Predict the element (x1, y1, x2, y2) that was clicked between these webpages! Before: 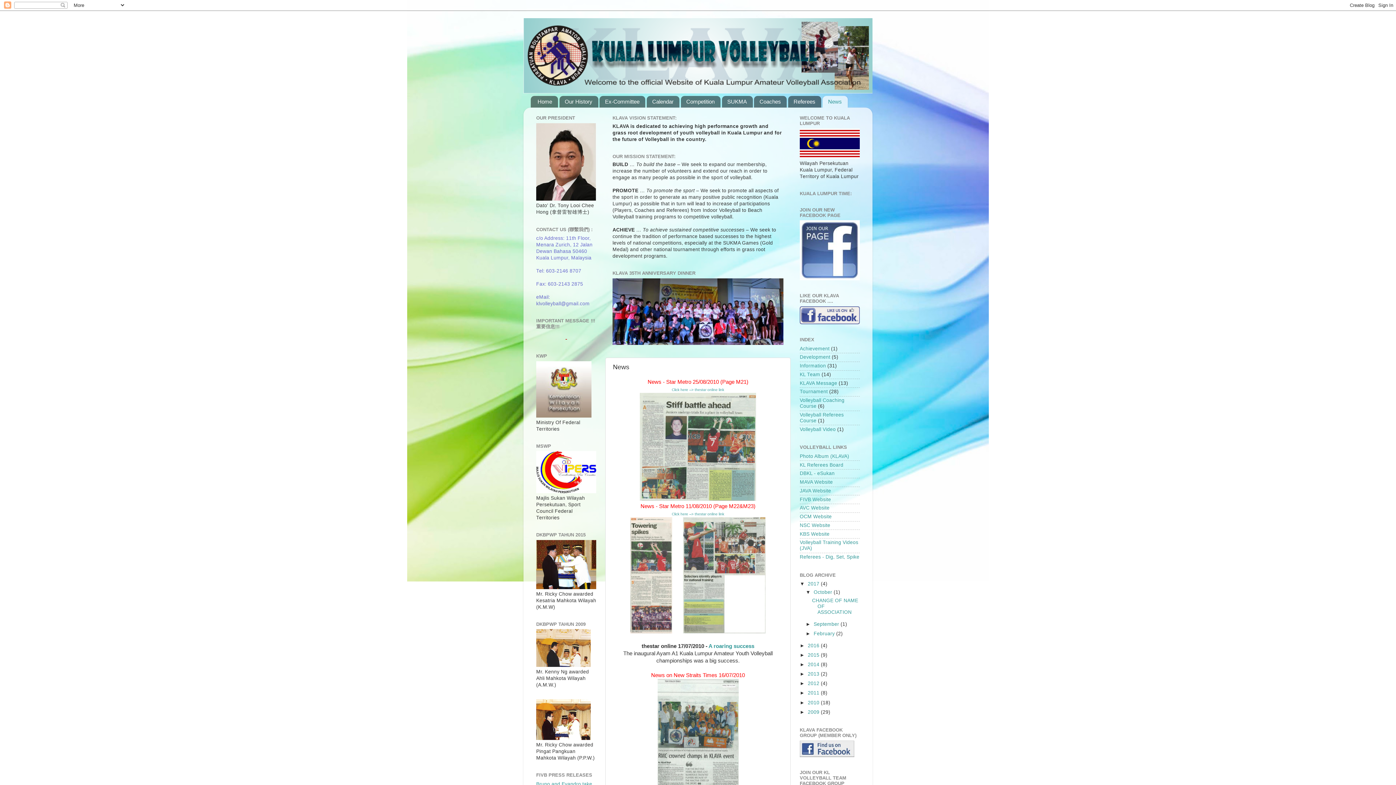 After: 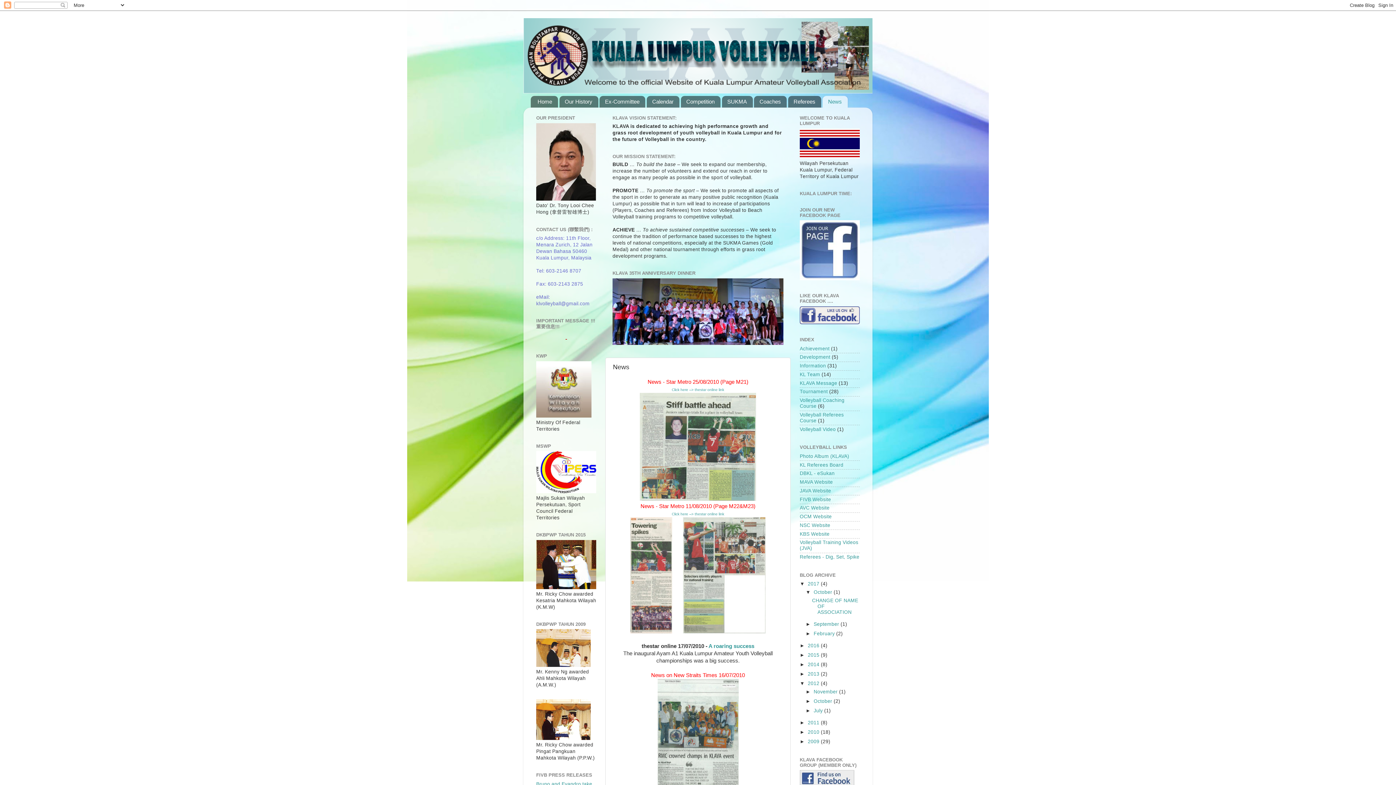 Action: label: ►   bbox: (800, 681, 808, 686)